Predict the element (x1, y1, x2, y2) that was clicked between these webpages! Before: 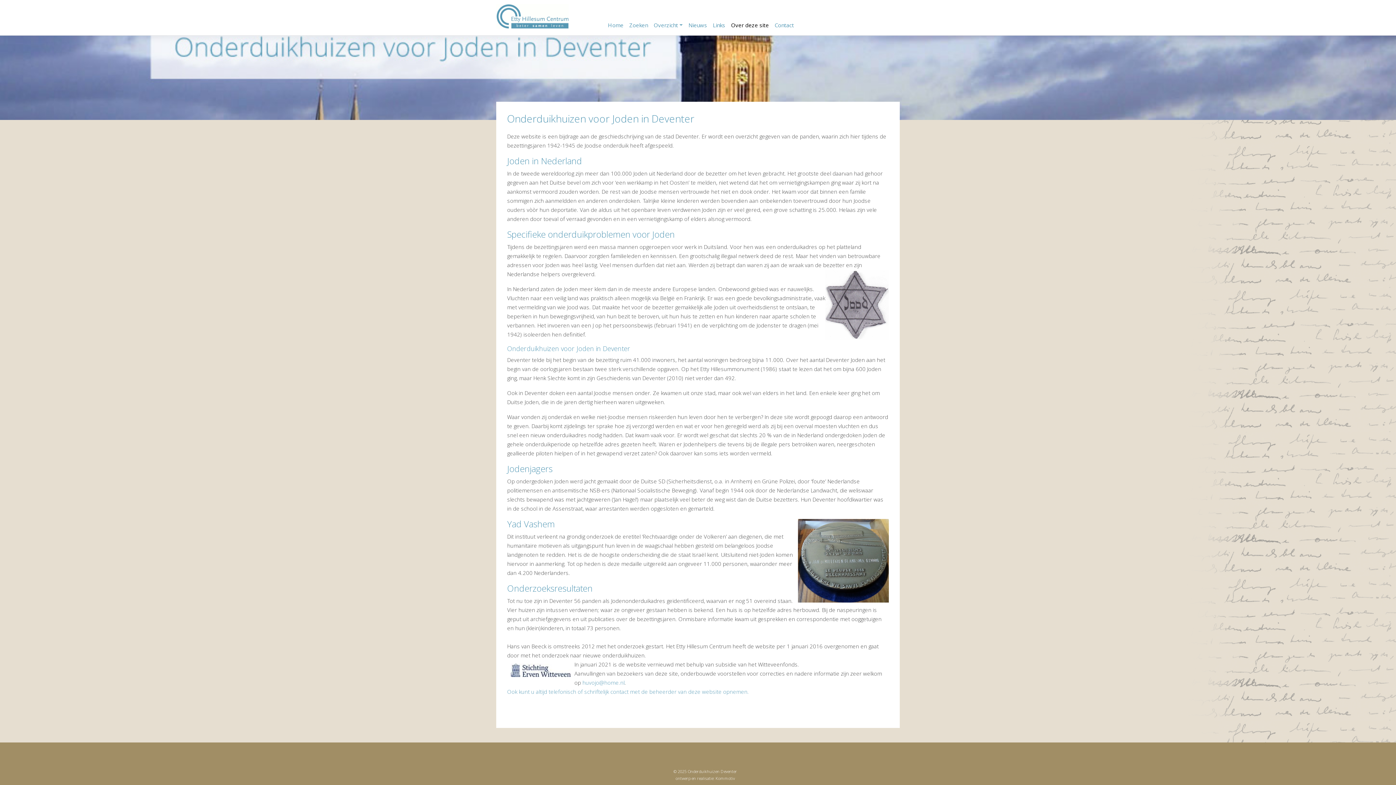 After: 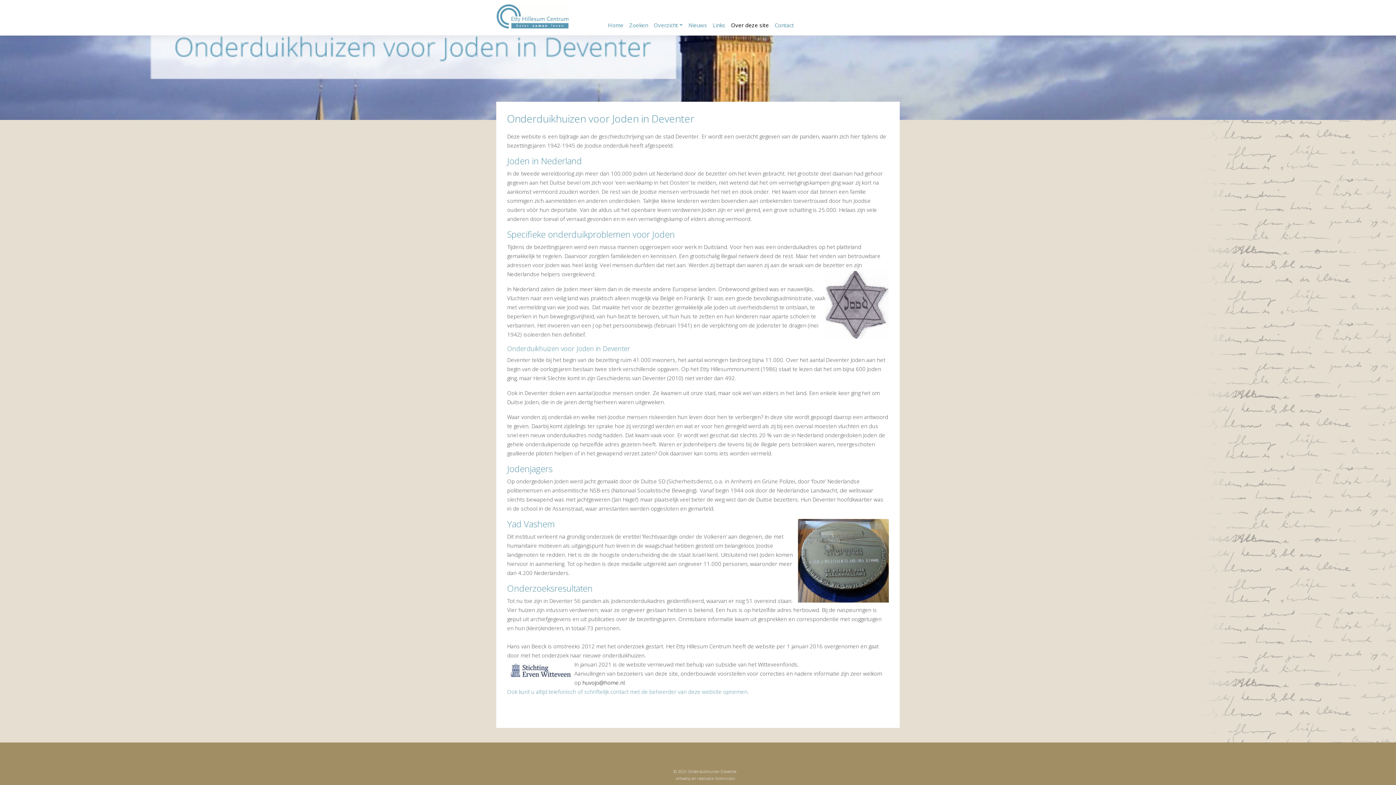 Action: bbox: (582, 679, 624, 686) label: huvojo@home.nl